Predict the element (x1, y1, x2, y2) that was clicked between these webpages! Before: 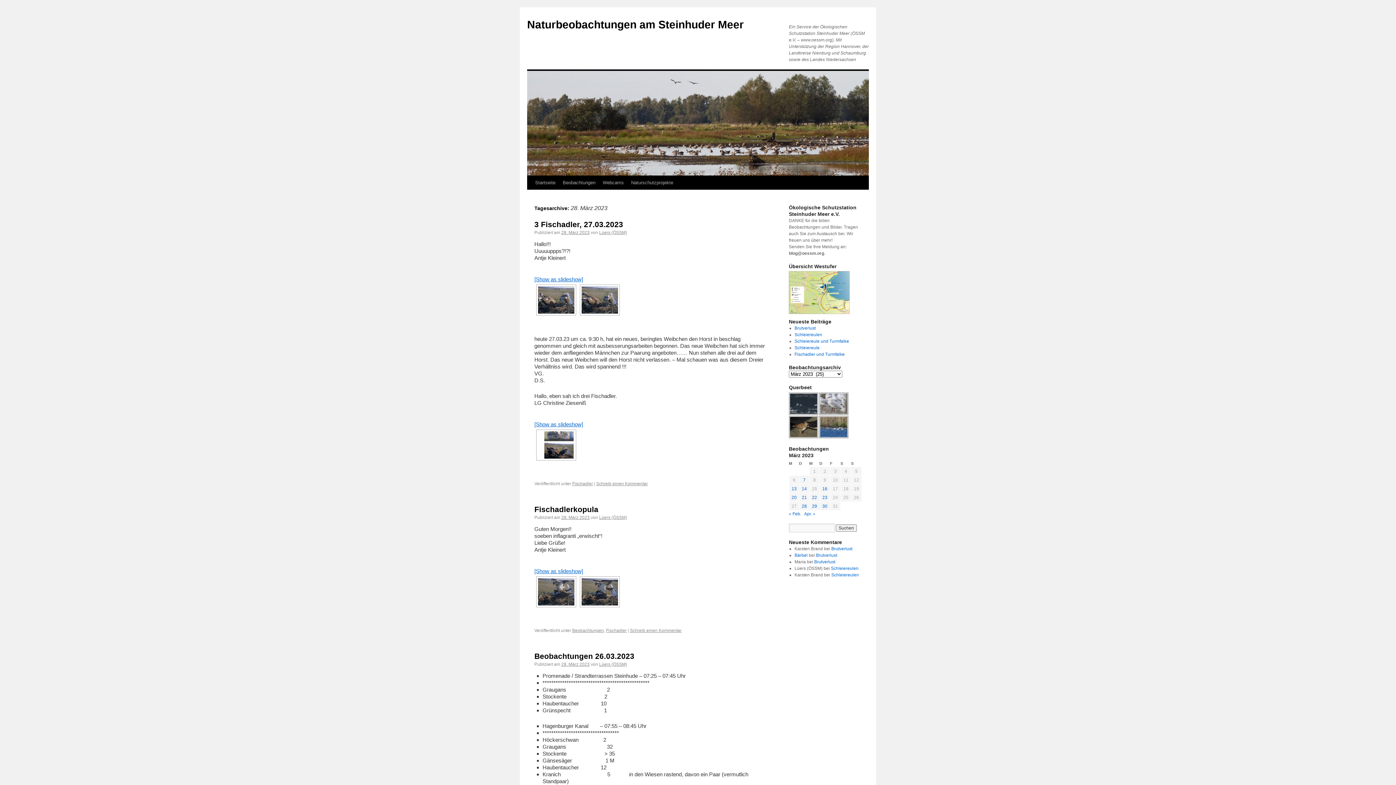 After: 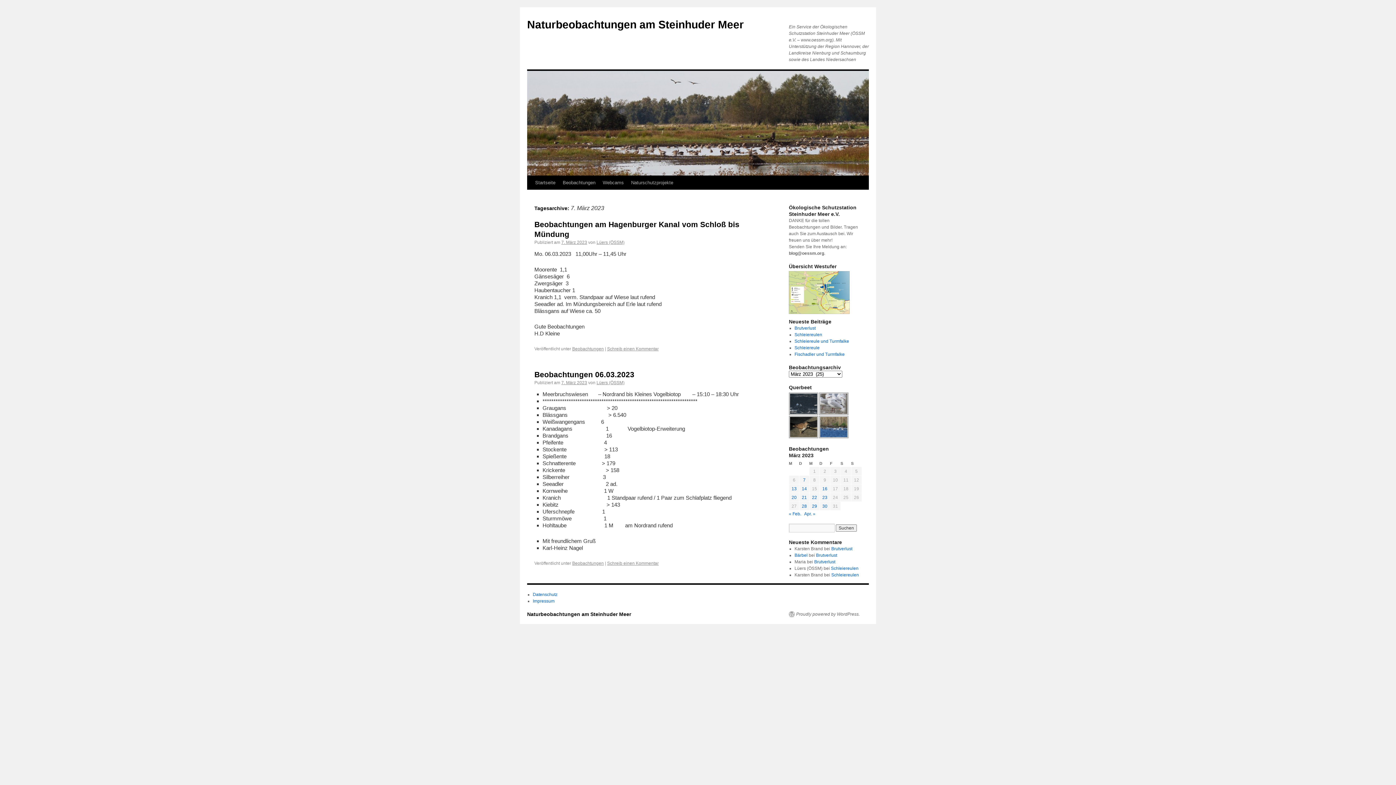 Action: bbox: (803, 477, 805, 483) label: Beiträge veröffentlicht am 7. March 2023